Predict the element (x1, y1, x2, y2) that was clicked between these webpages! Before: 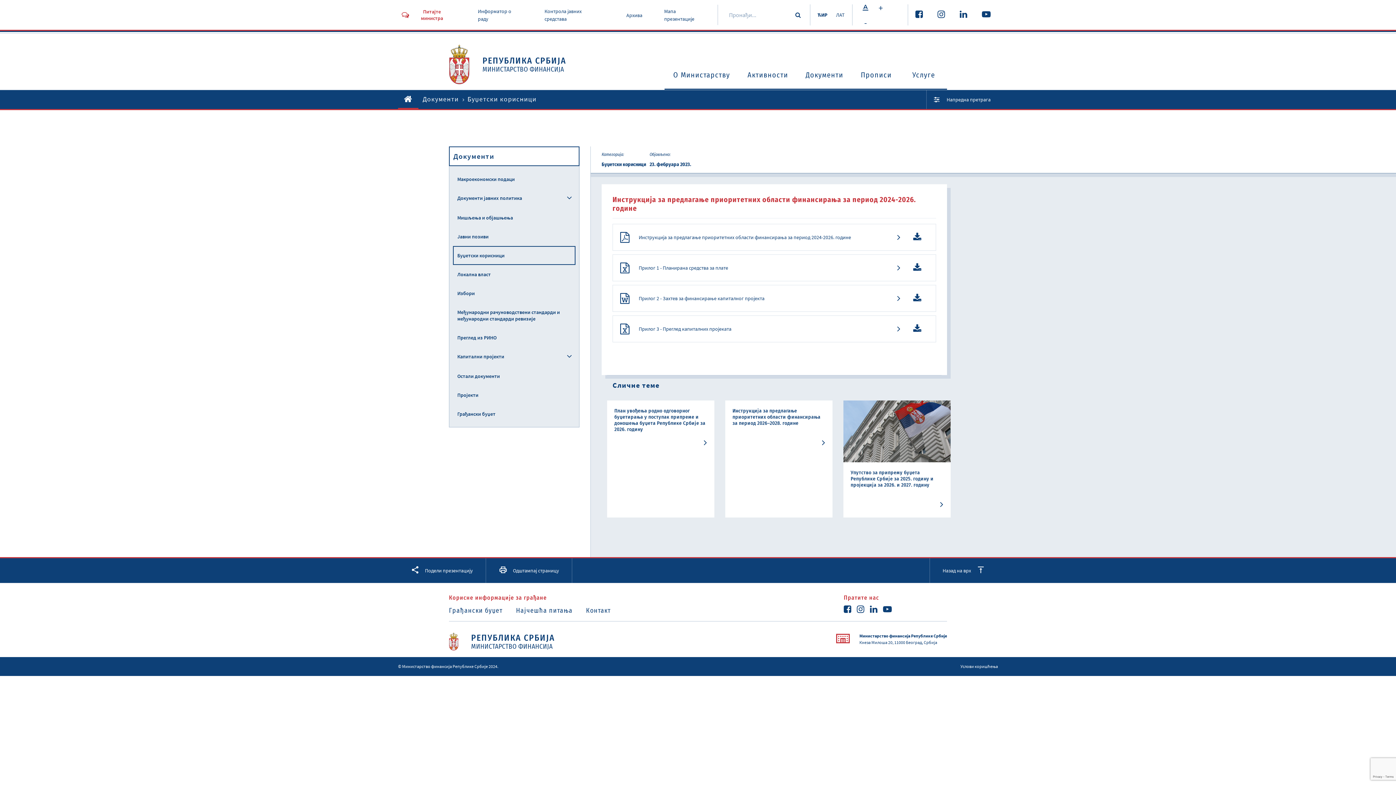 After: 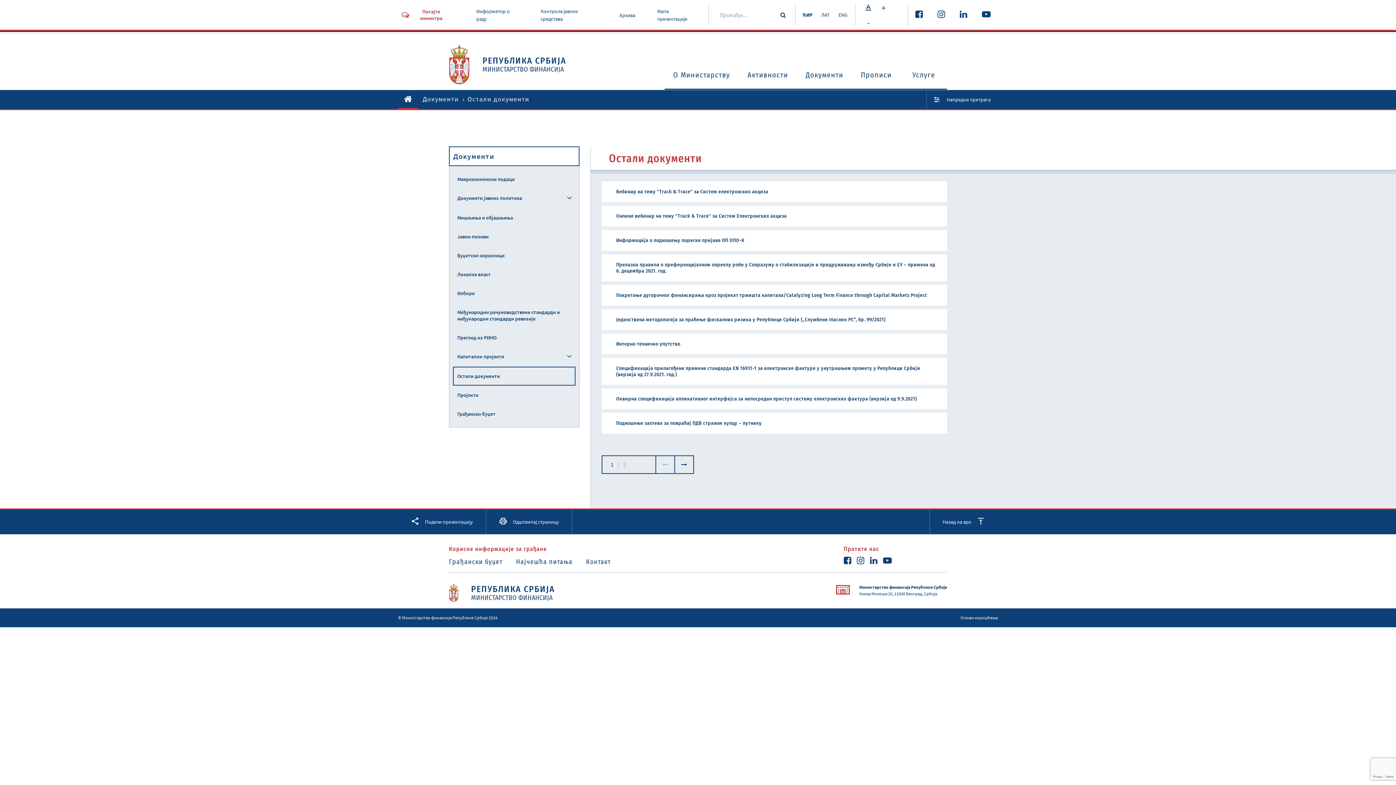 Action: label: Остали документи bbox: (453, 366, 575, 385)